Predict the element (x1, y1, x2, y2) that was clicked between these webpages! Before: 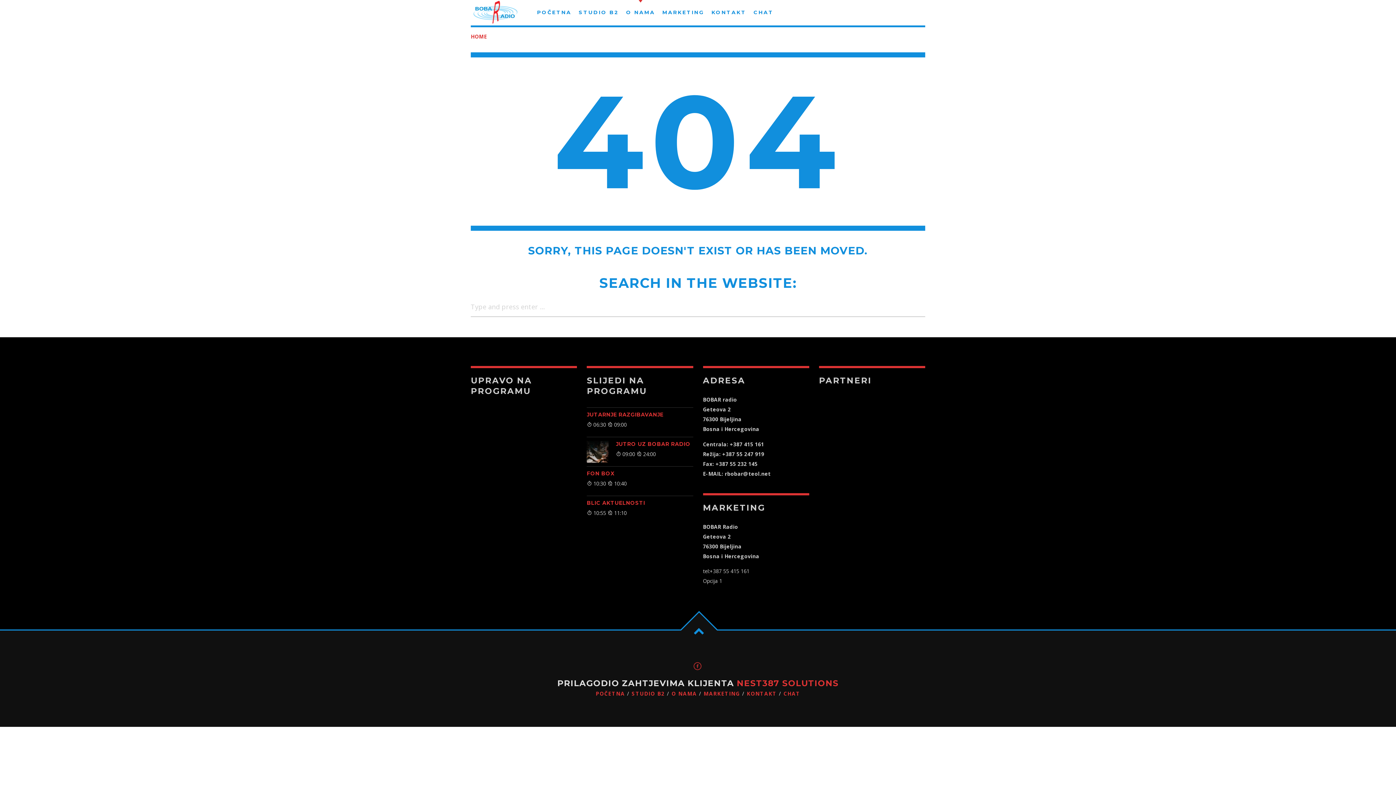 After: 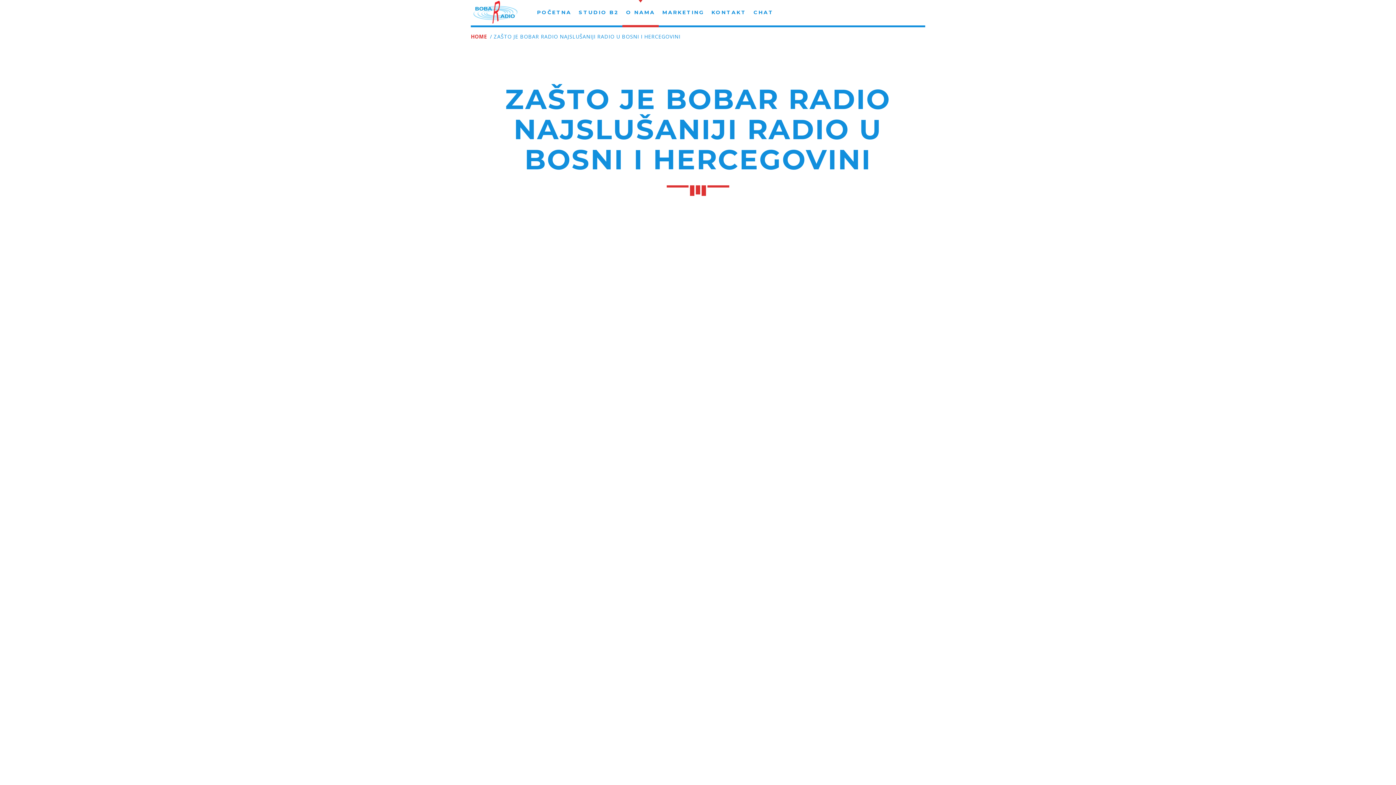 Action: bbox: (671, 690, 697, 697) label: O NAMA